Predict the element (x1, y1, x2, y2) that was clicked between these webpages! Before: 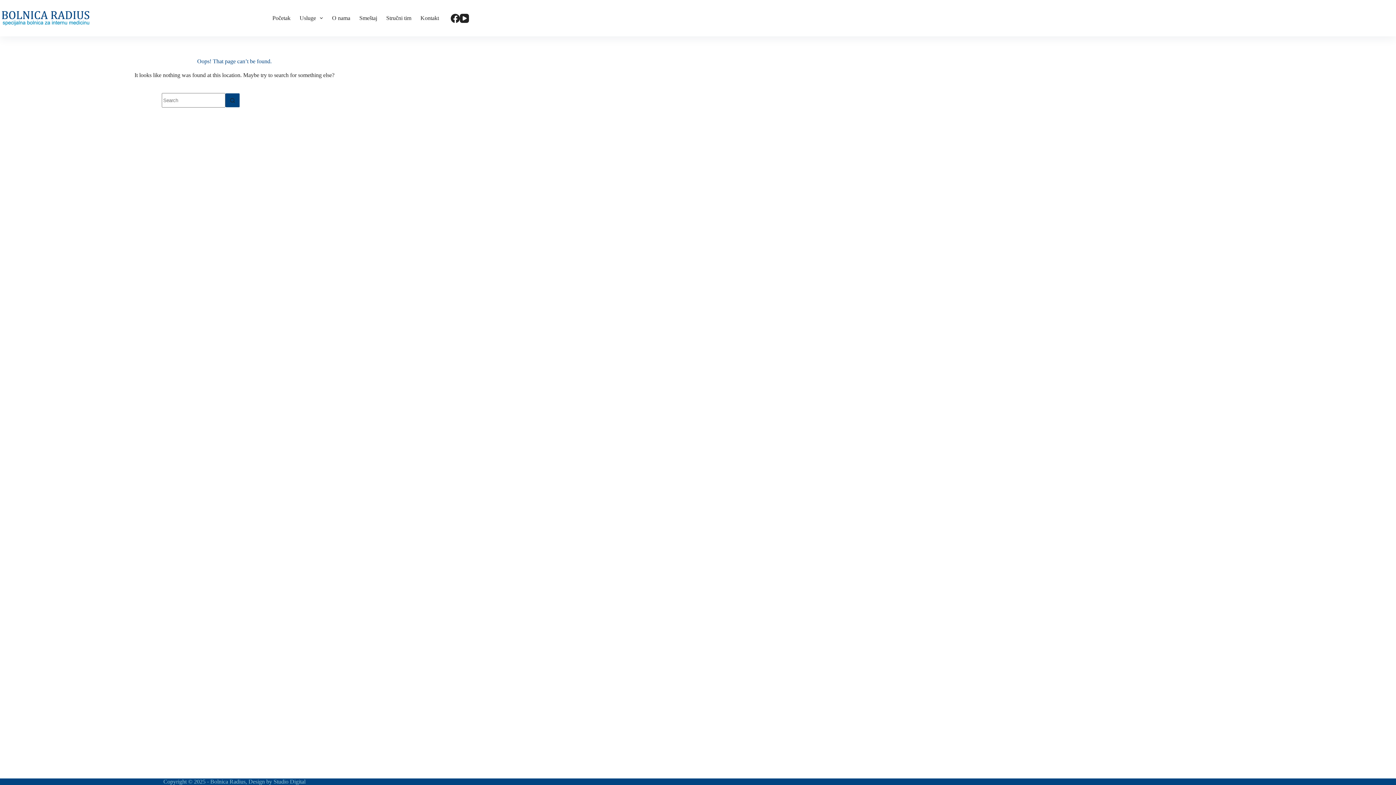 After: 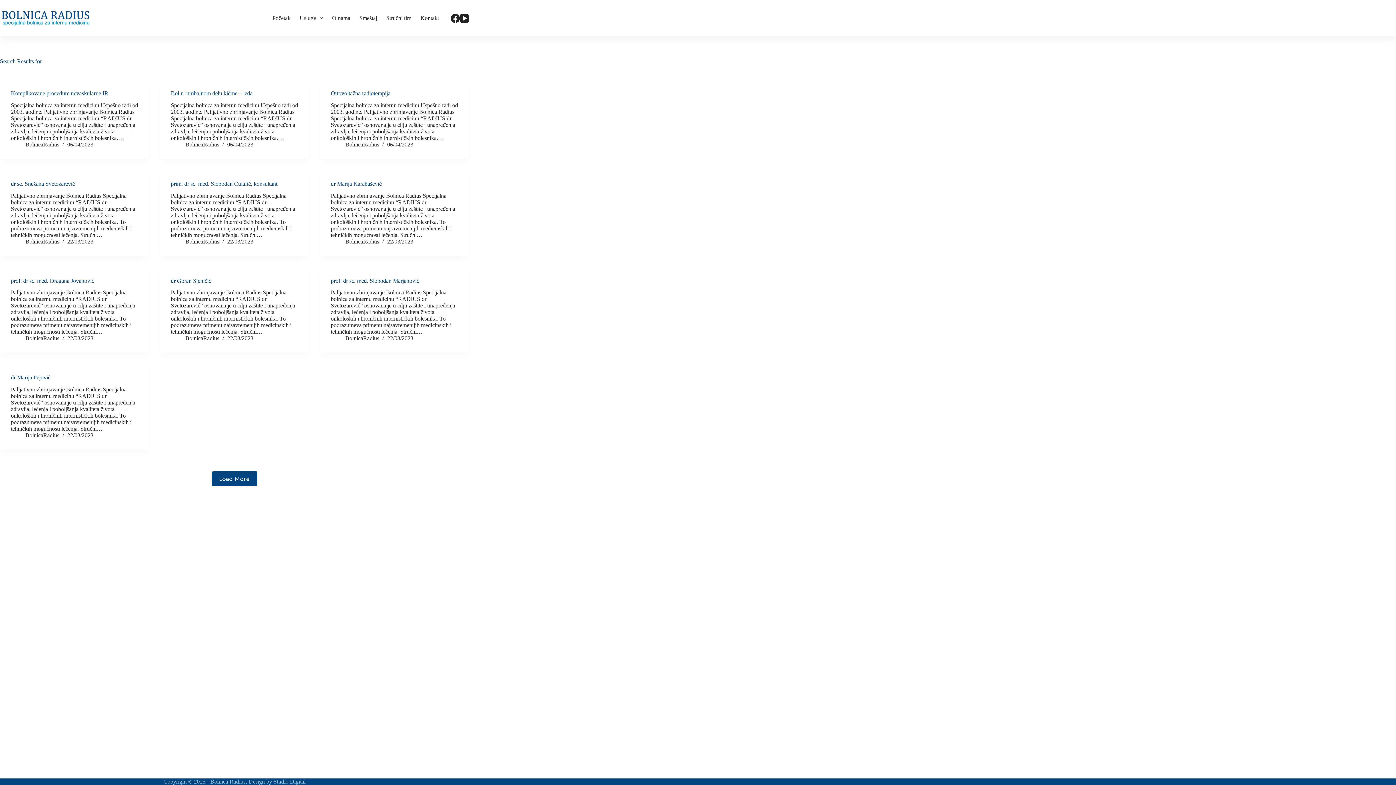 Action: label: Search button bbox: (225, 93, 240, 107)